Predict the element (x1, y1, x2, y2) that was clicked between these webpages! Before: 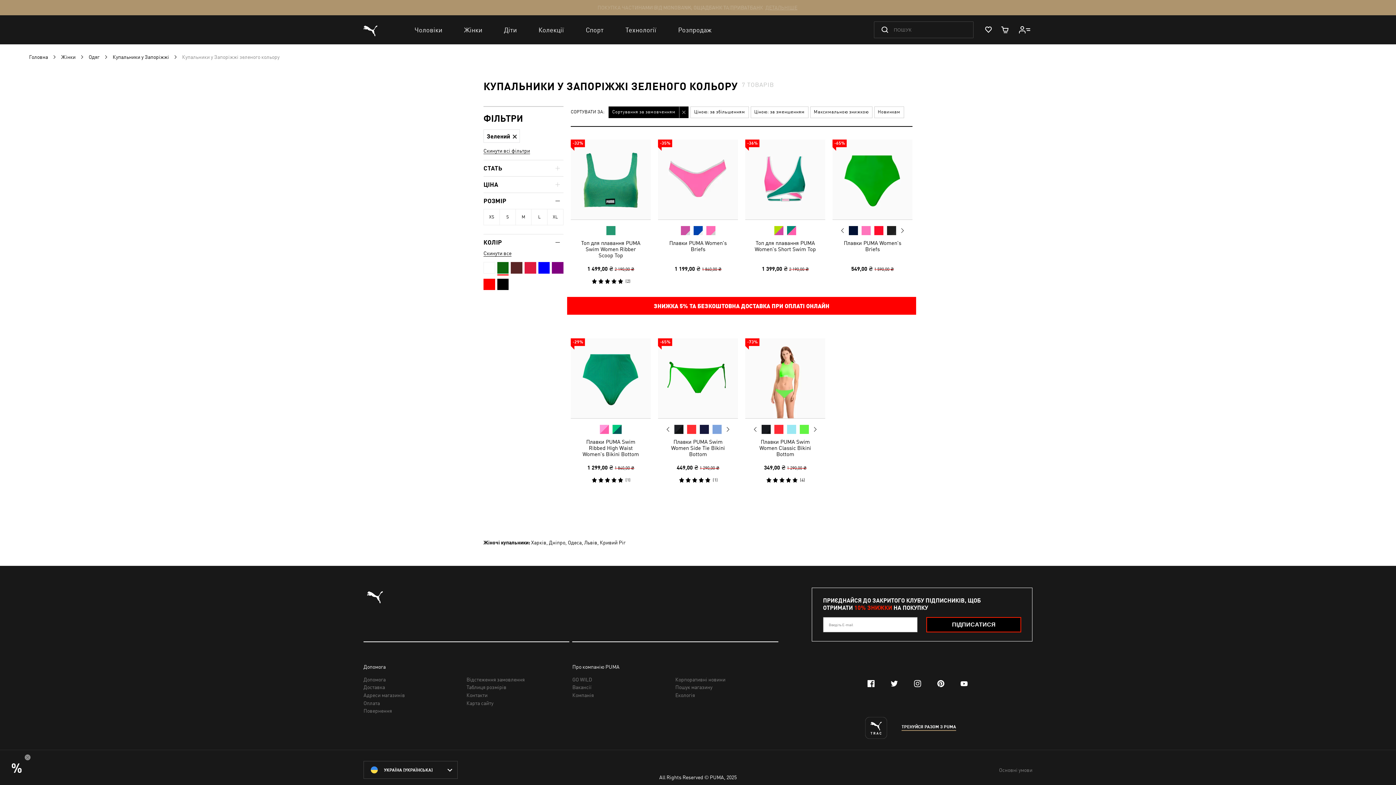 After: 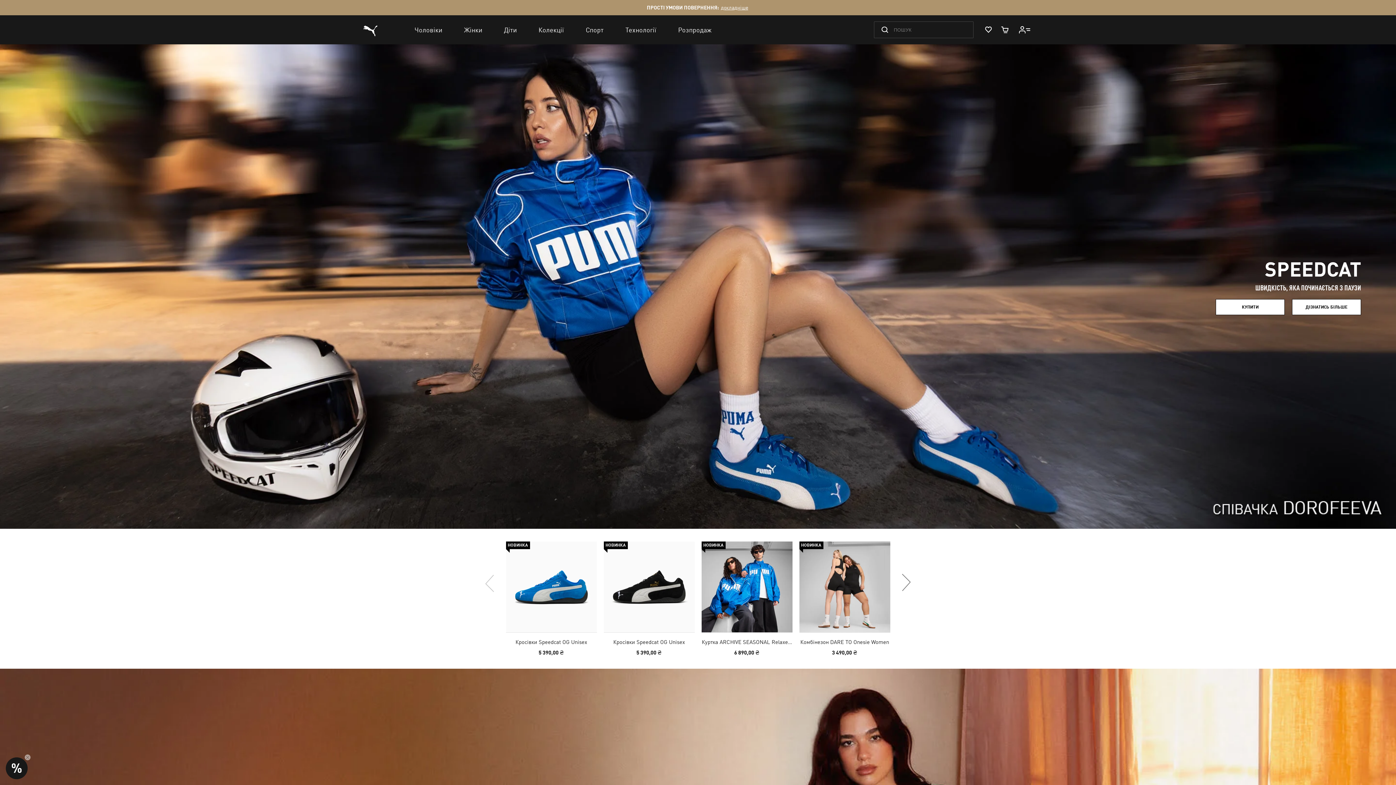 Action: bbox: (363, 588, 386, 608)